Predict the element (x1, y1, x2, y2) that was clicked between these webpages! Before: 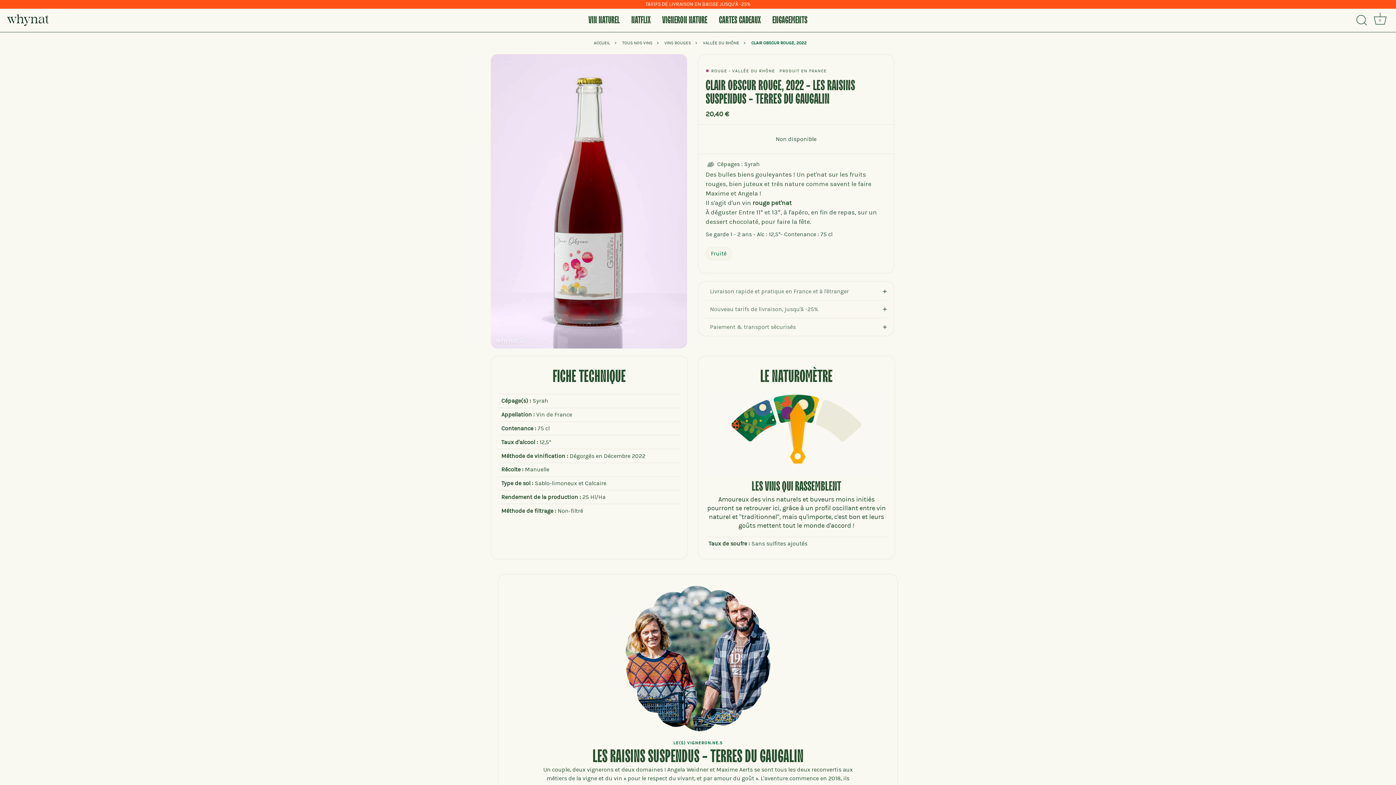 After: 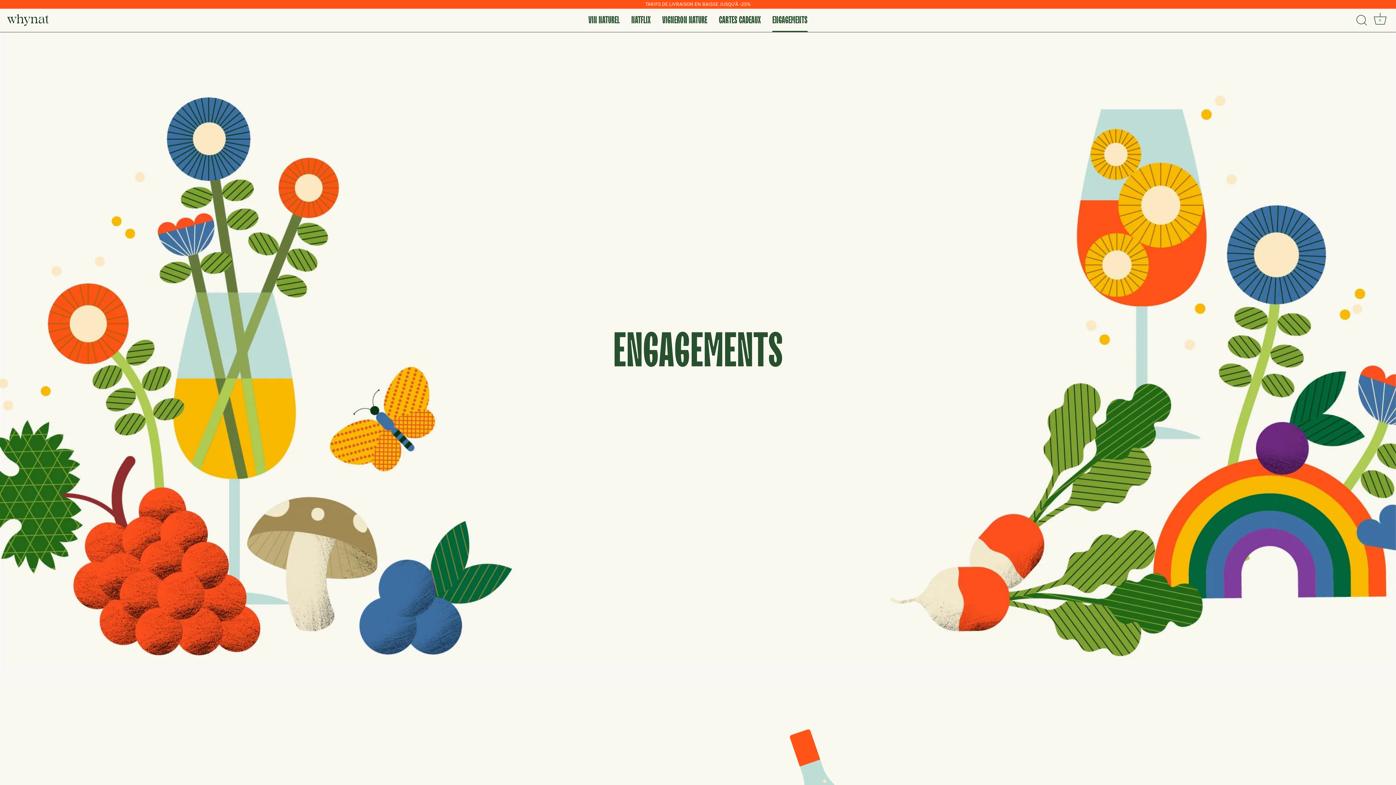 Action: bbox: (767, 10, 812, 29) label: ENGAGEMENTS